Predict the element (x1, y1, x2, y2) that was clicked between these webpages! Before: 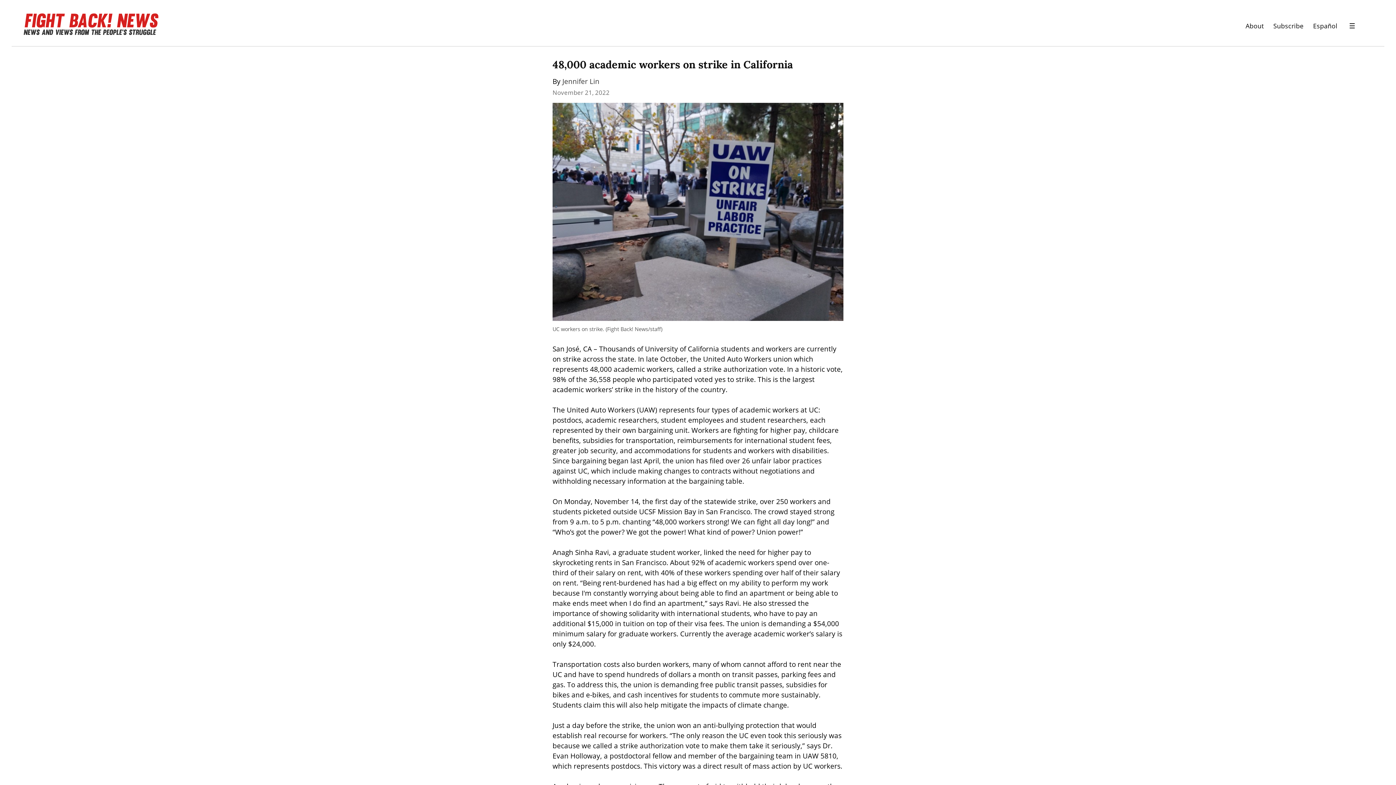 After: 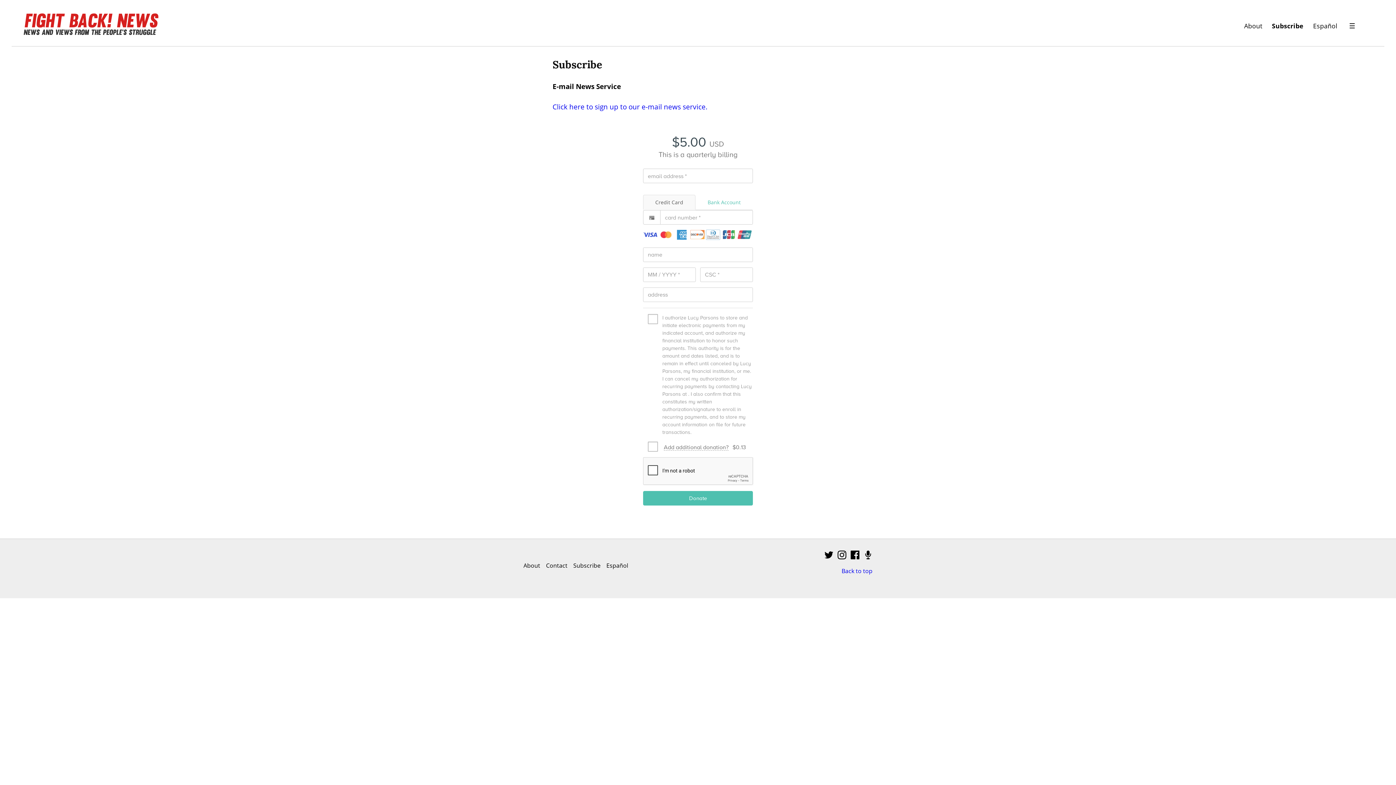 Action: label: Subscribe bbox: (1273, 19, 1303, 32)